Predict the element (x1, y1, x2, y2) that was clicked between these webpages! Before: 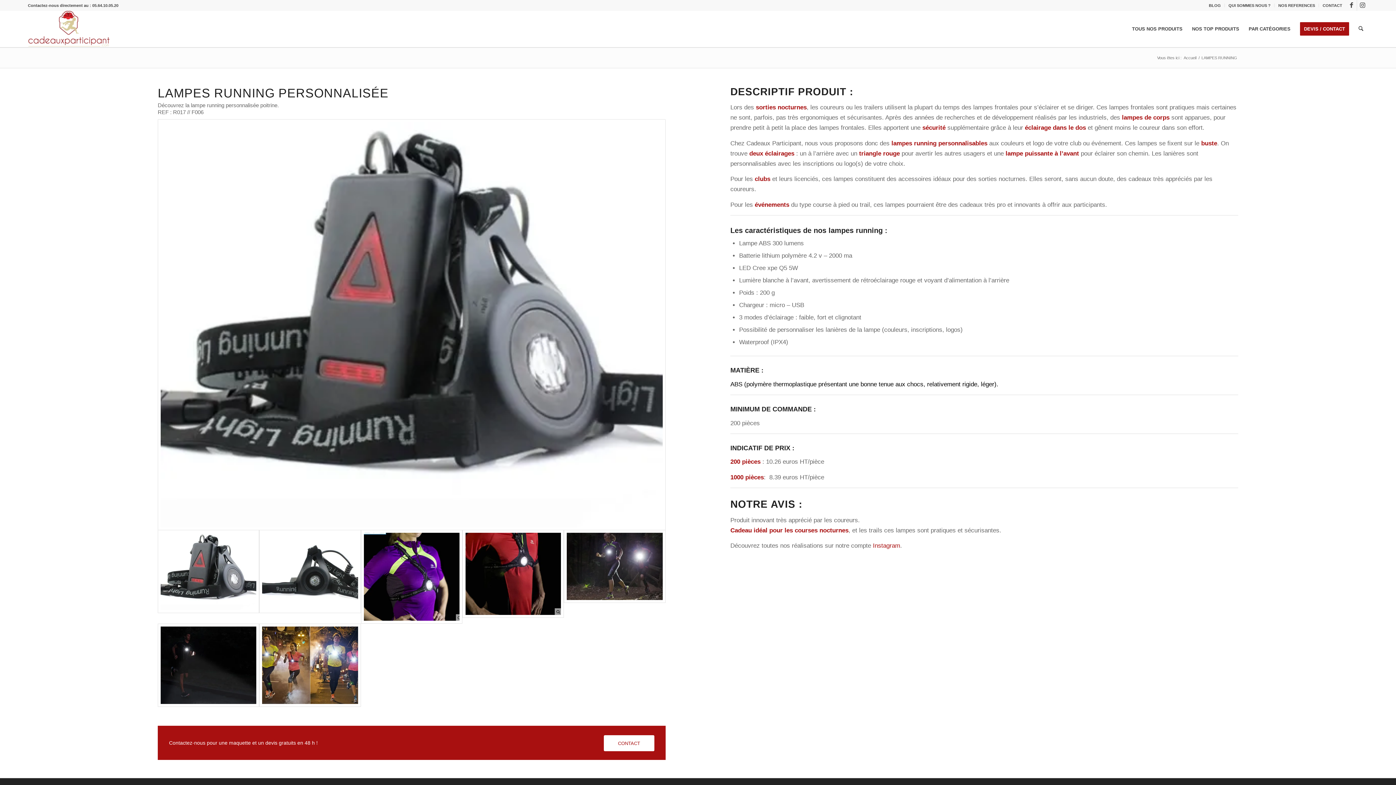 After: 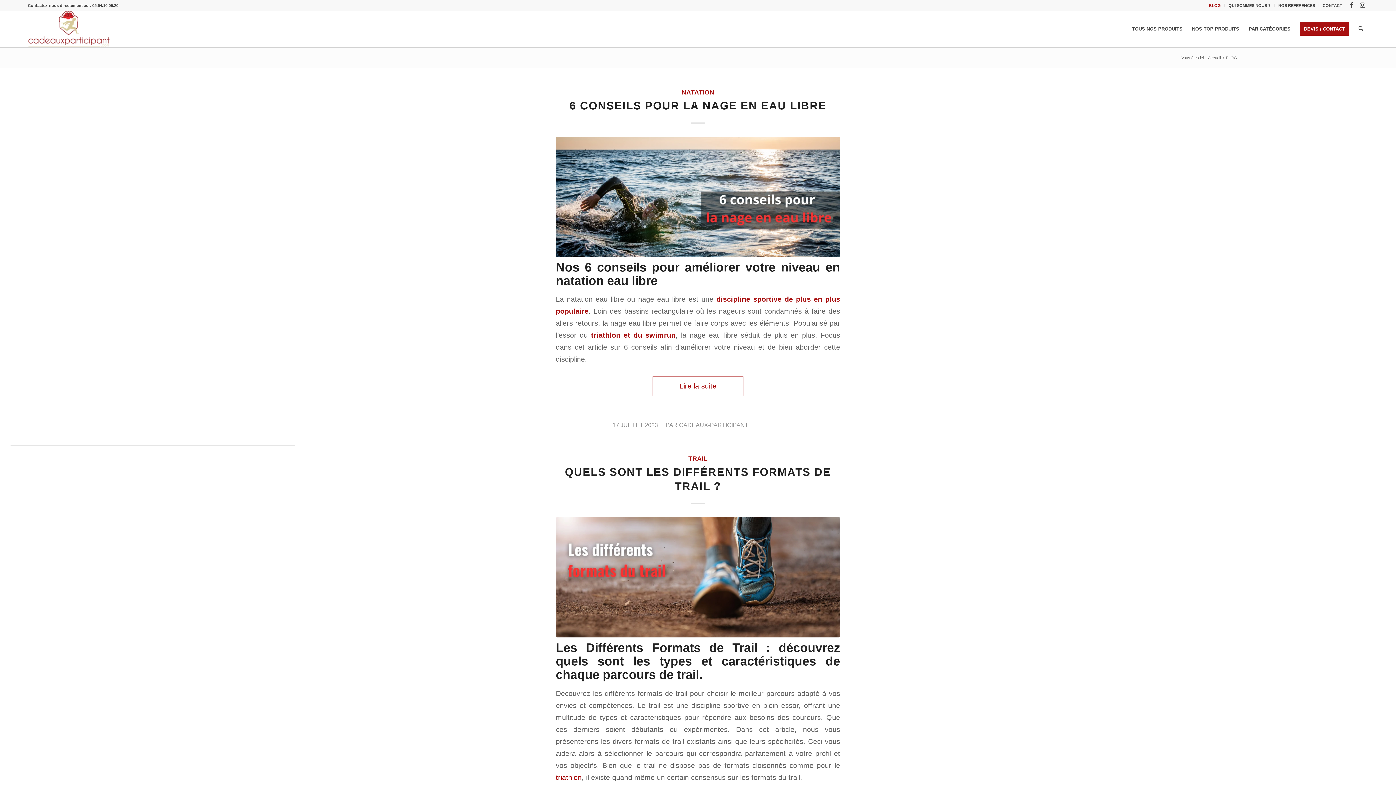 Action: label: BLOG bbox: (1209, 0, 1221, 10)